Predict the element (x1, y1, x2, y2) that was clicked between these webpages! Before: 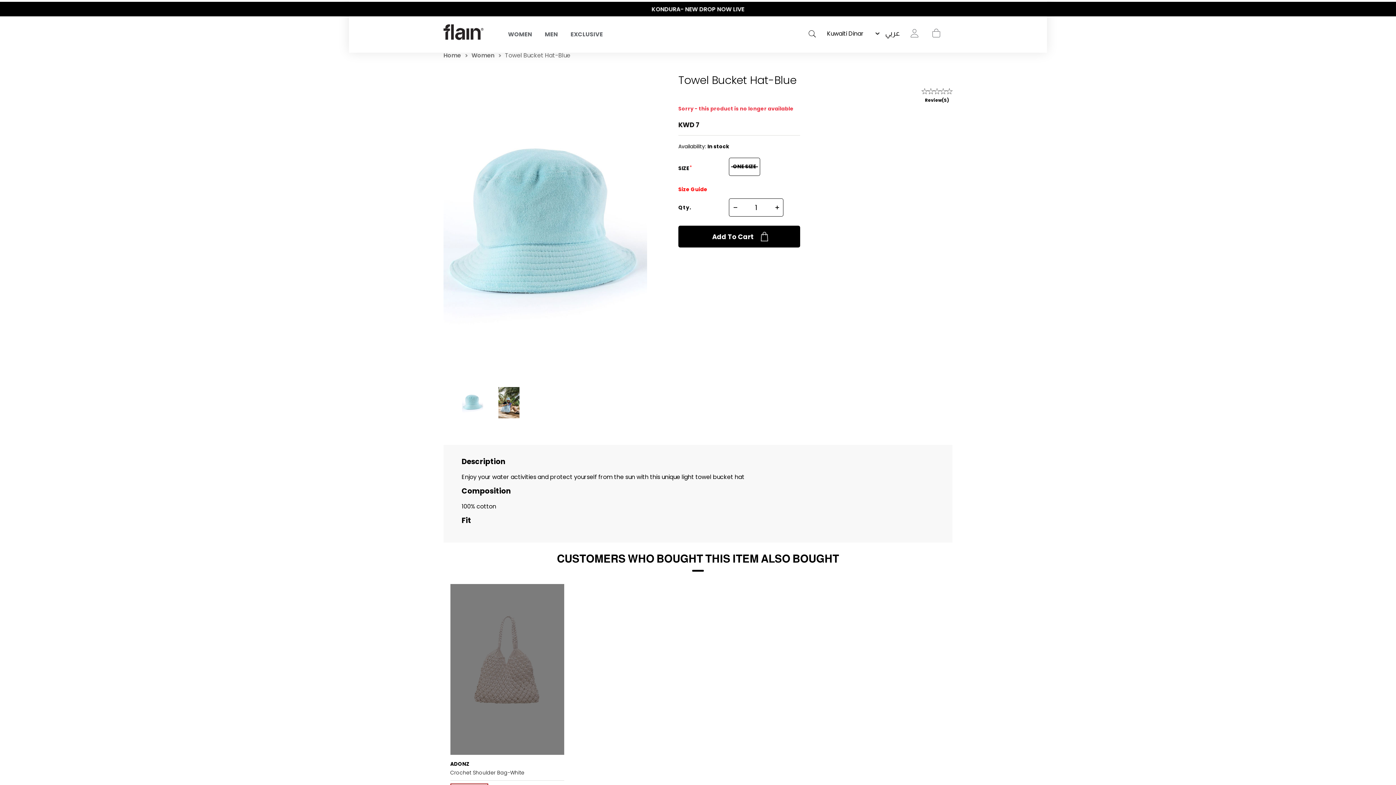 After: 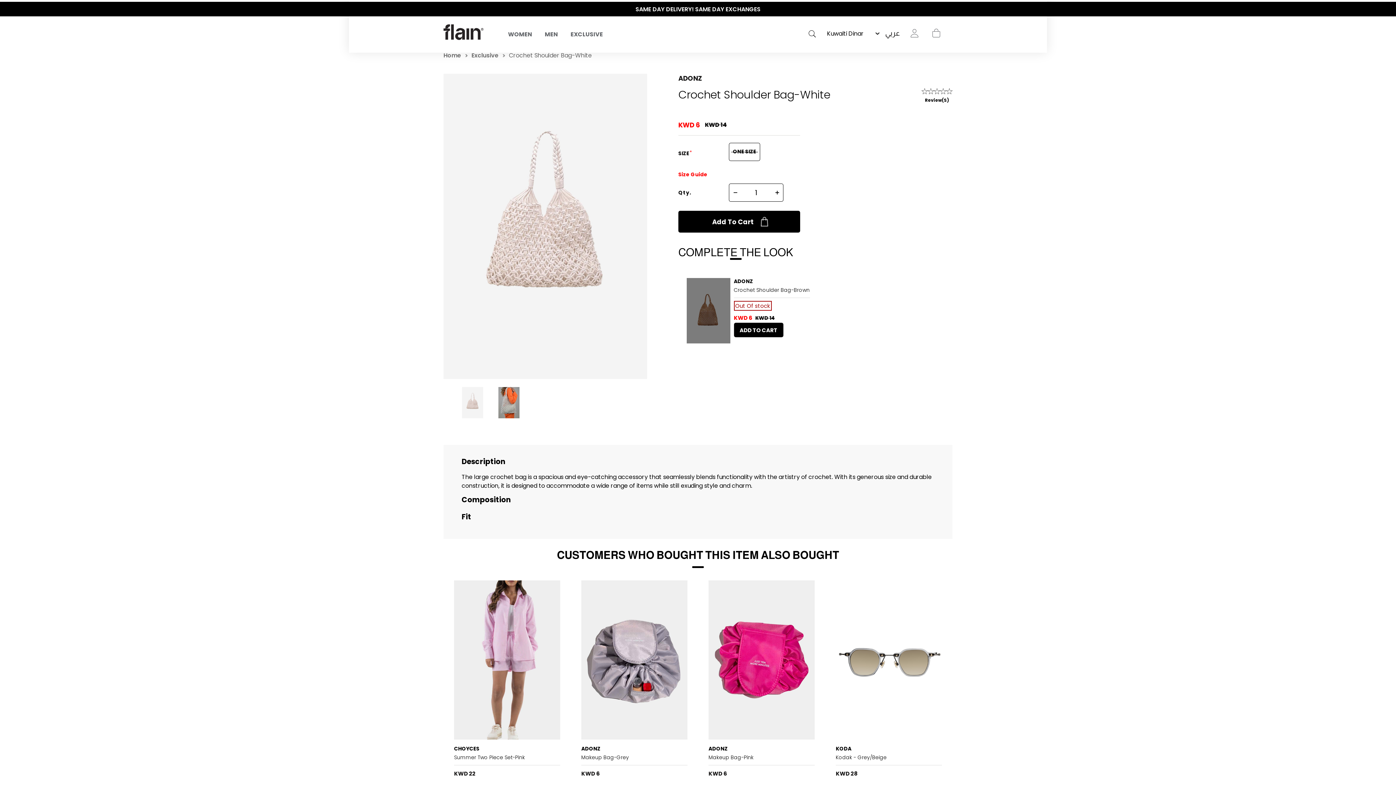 Action: bbox: (450, 584, 564, 755)